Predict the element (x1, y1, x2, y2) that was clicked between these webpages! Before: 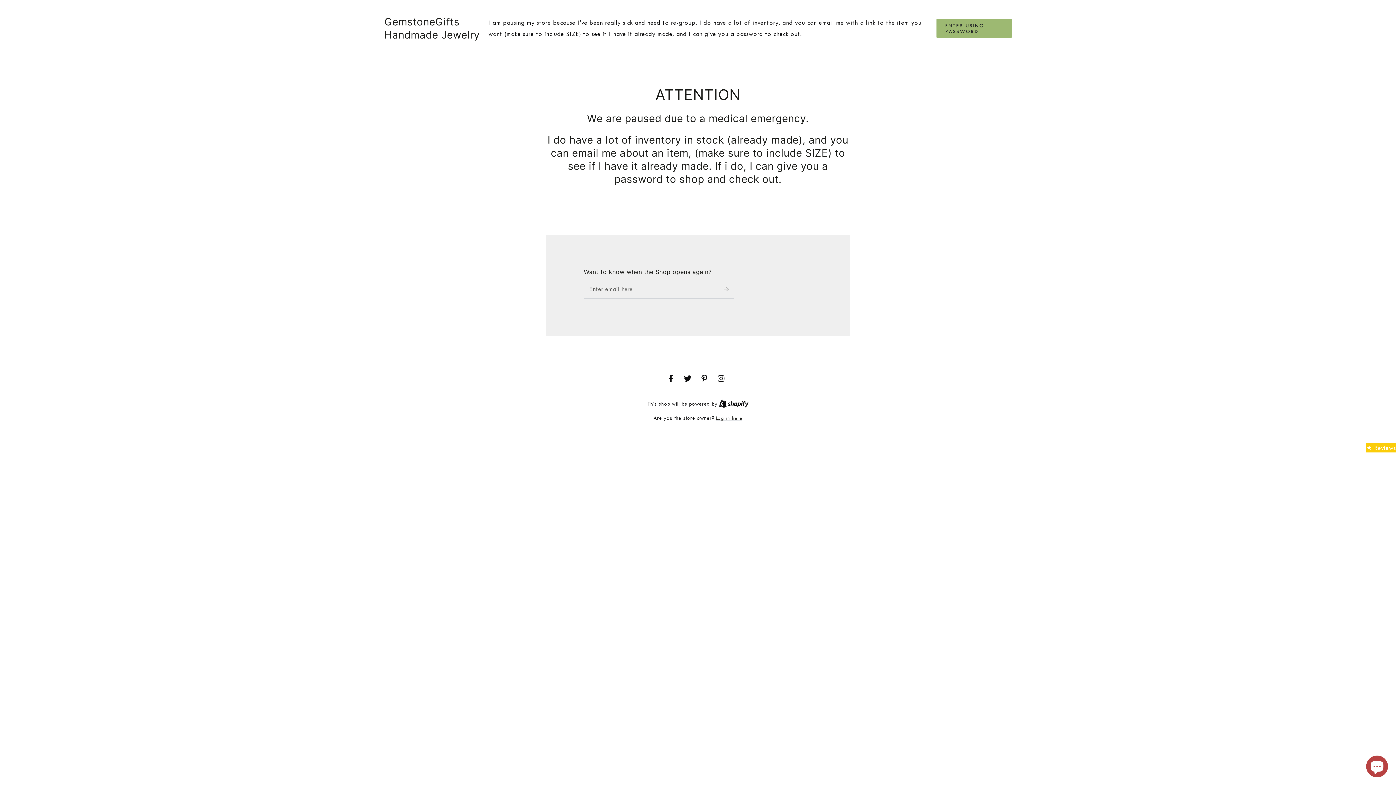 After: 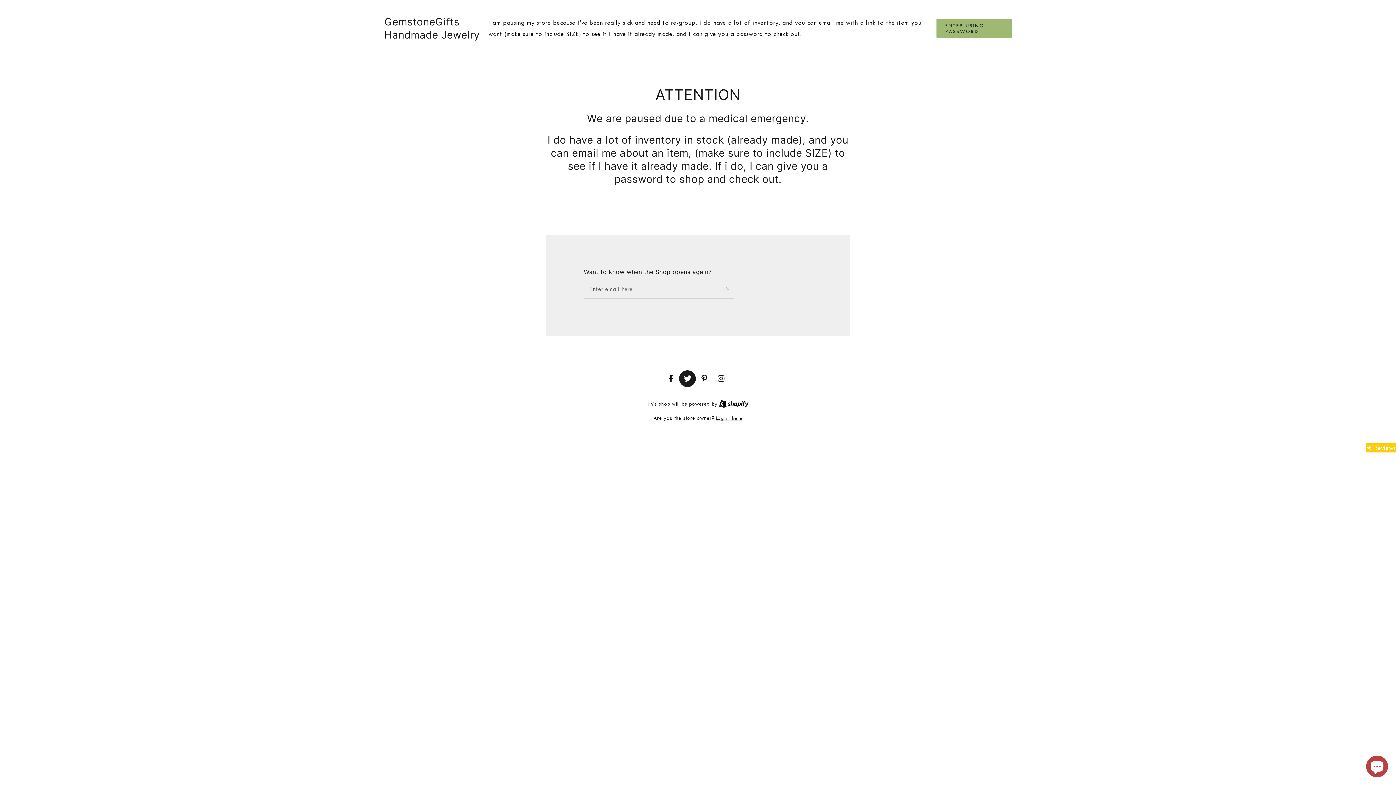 Action: label: Twitter bbox: (679, 370, 696, 387)